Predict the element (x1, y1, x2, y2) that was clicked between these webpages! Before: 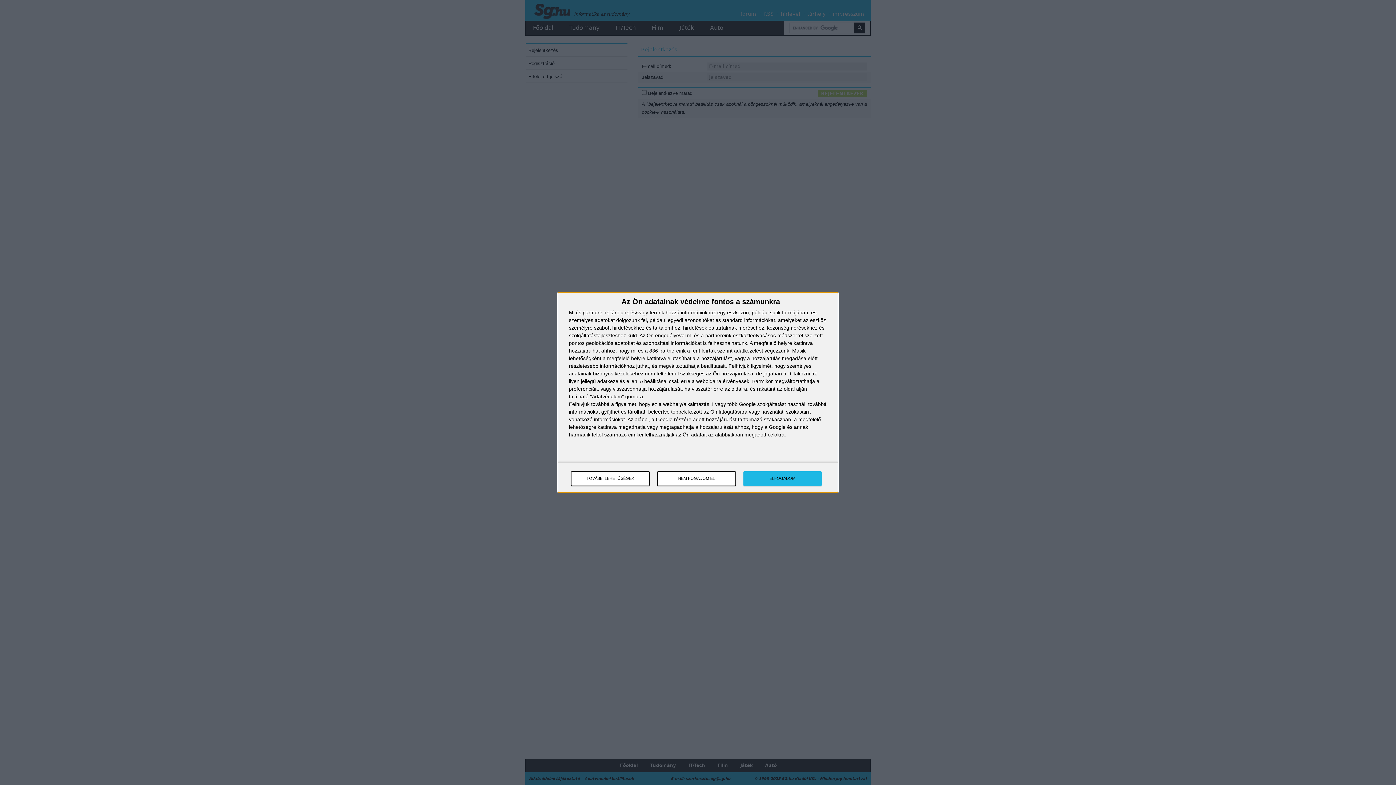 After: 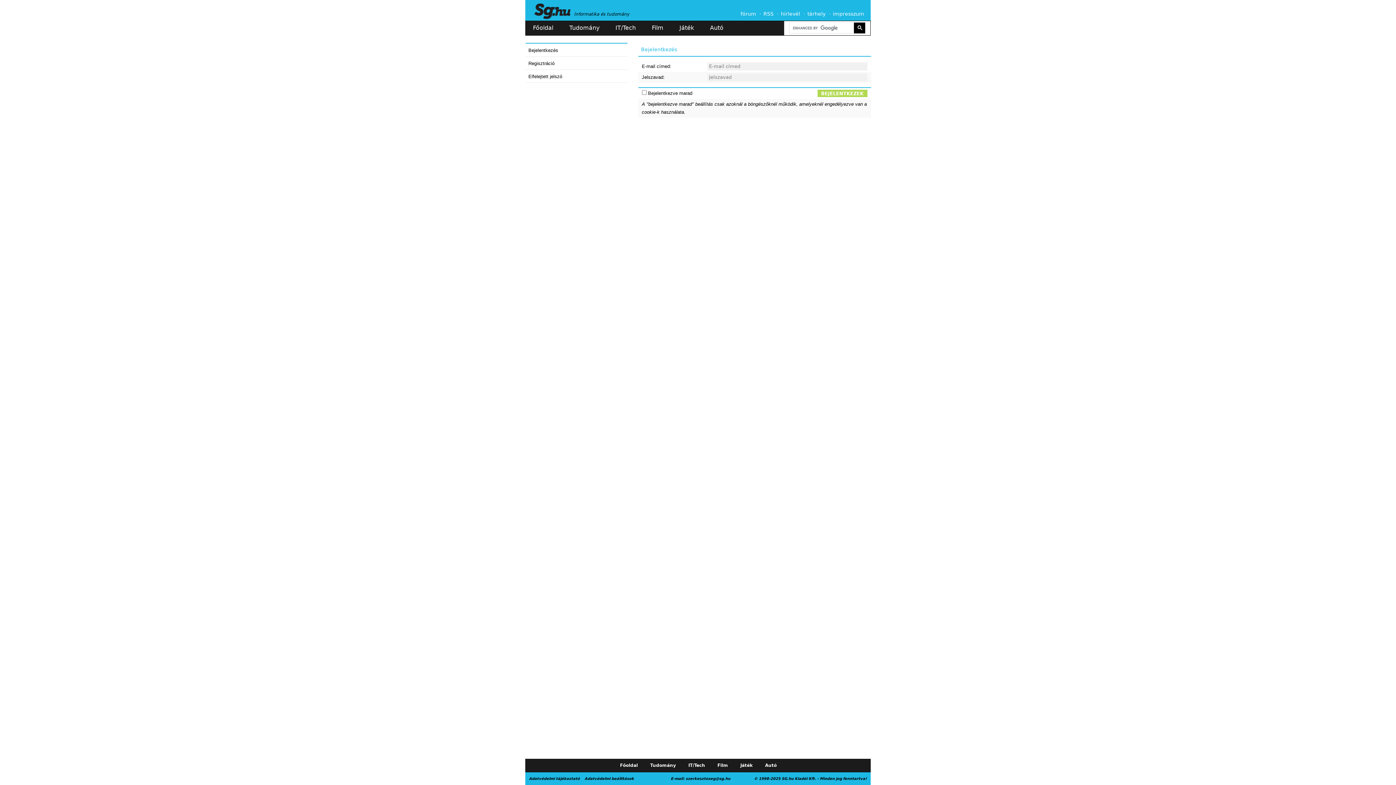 Action: label: NEM FOGADOM EL bbox: (657, 471, 736, 486)